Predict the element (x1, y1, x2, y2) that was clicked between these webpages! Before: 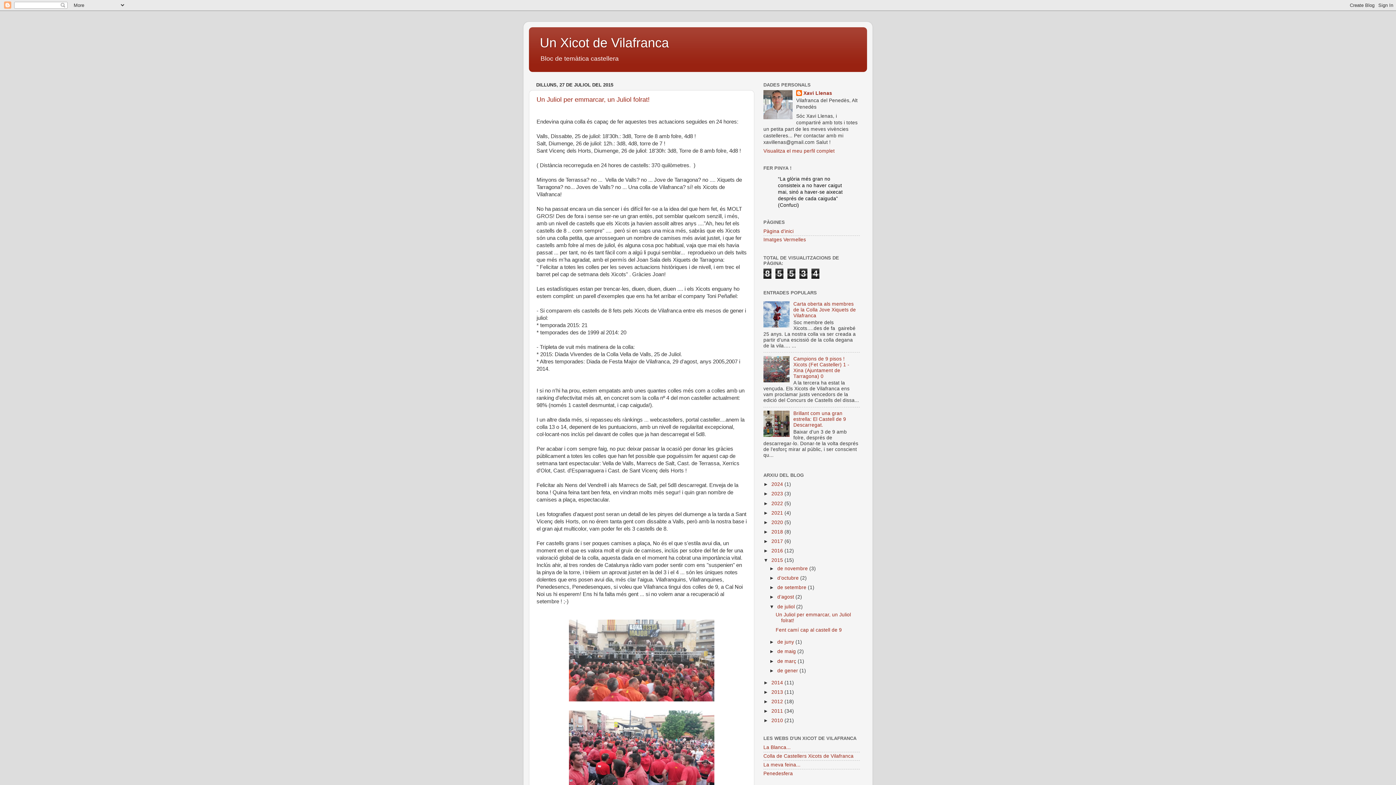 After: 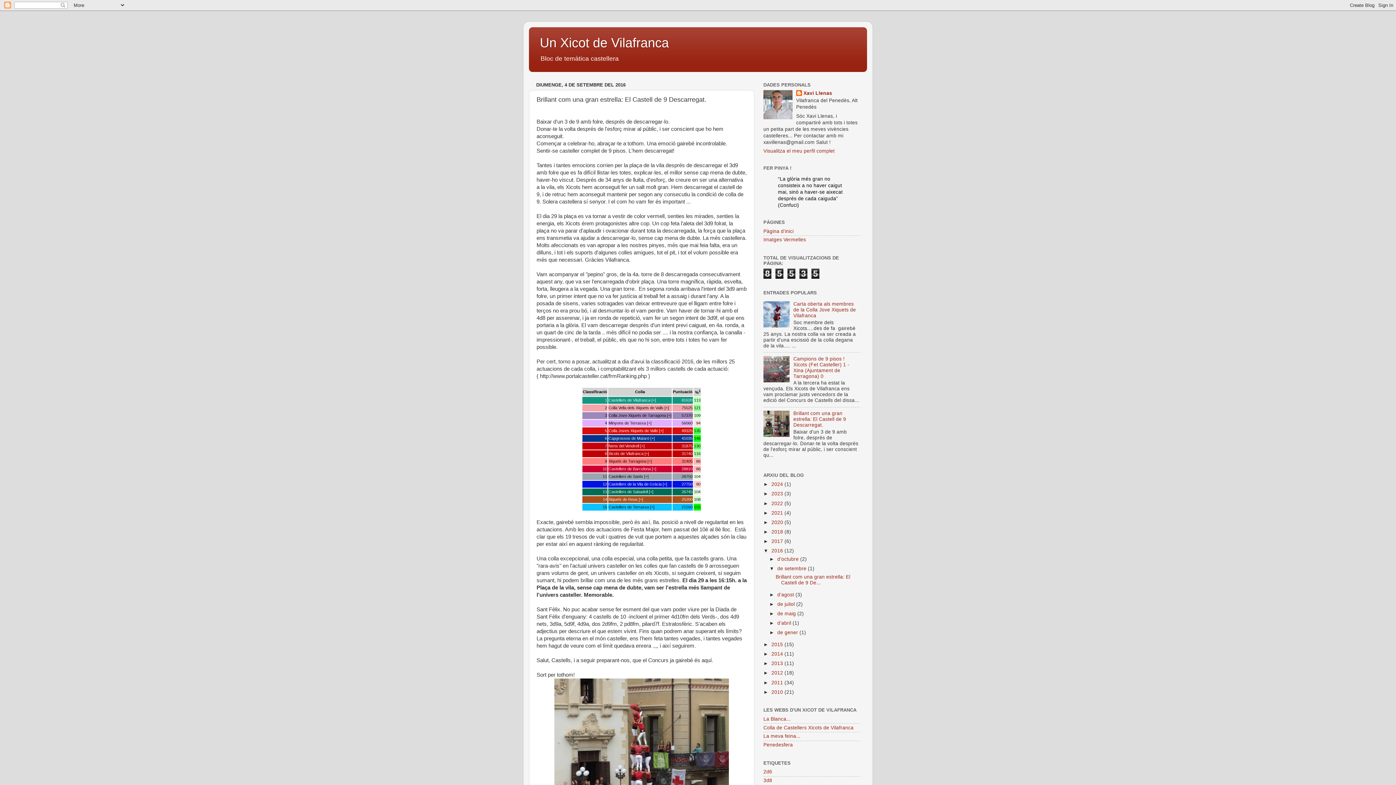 Action: label: Brillant com una gran estrella: El Castell de 9 Descarregat. bbox: (793, 411, 846, 428)